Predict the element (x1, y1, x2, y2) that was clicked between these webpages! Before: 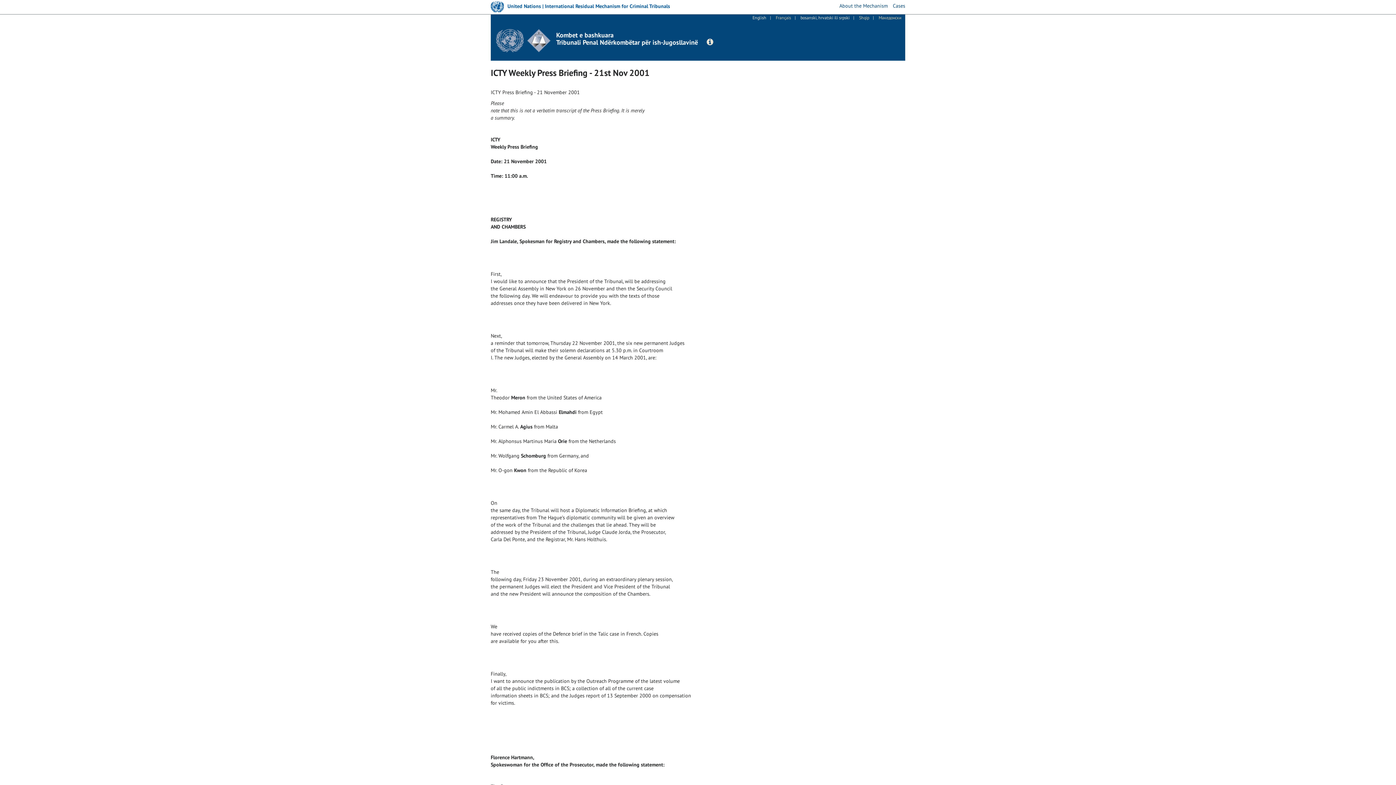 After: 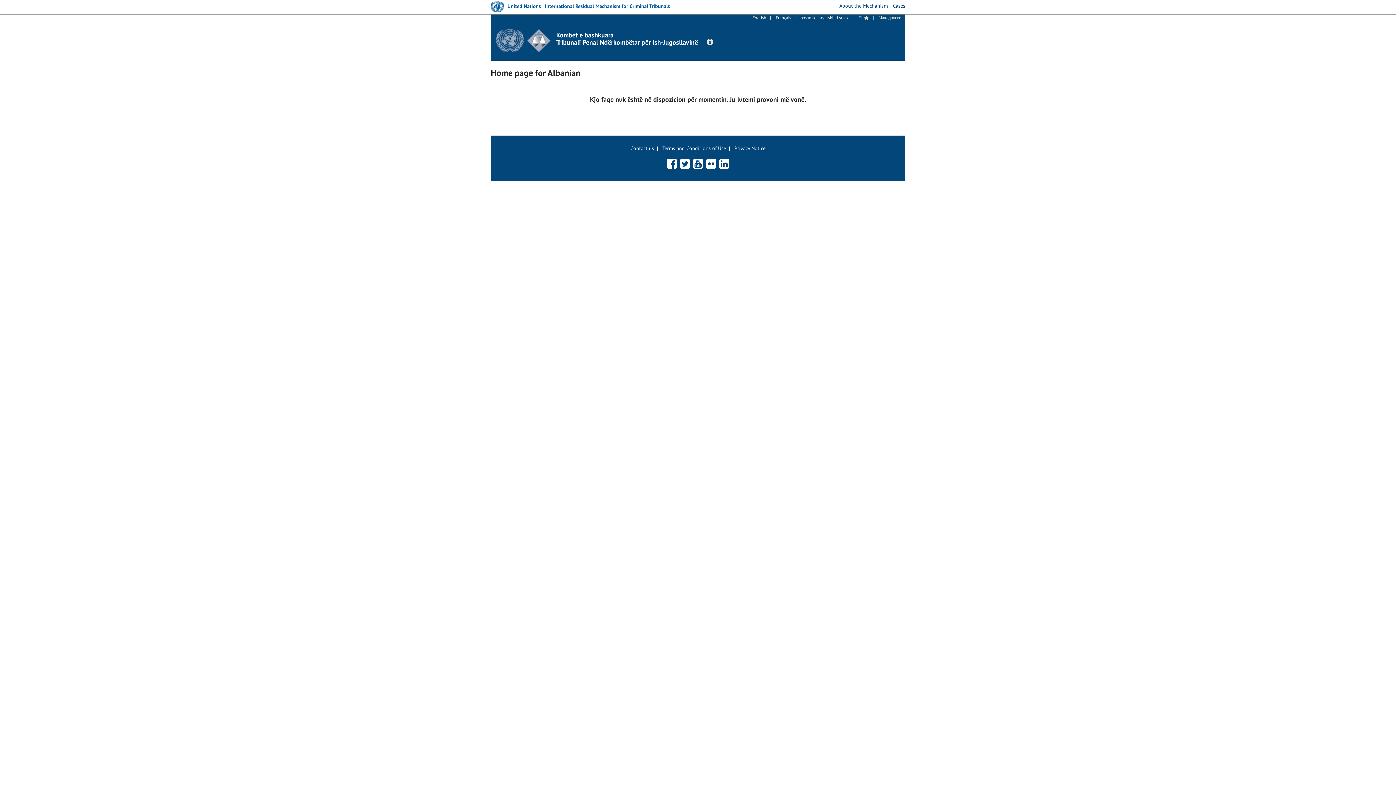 Action: bbox: (496, 29, 556, 52)